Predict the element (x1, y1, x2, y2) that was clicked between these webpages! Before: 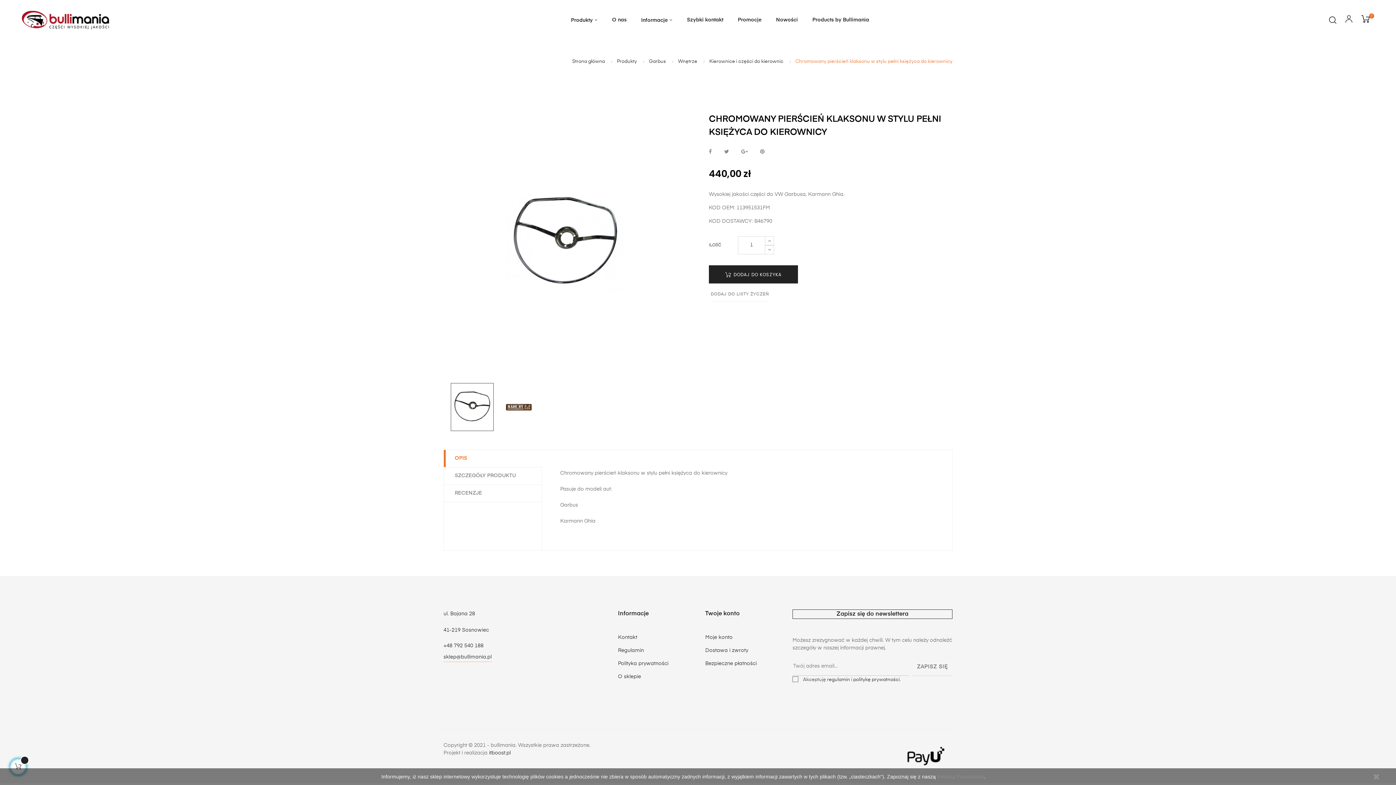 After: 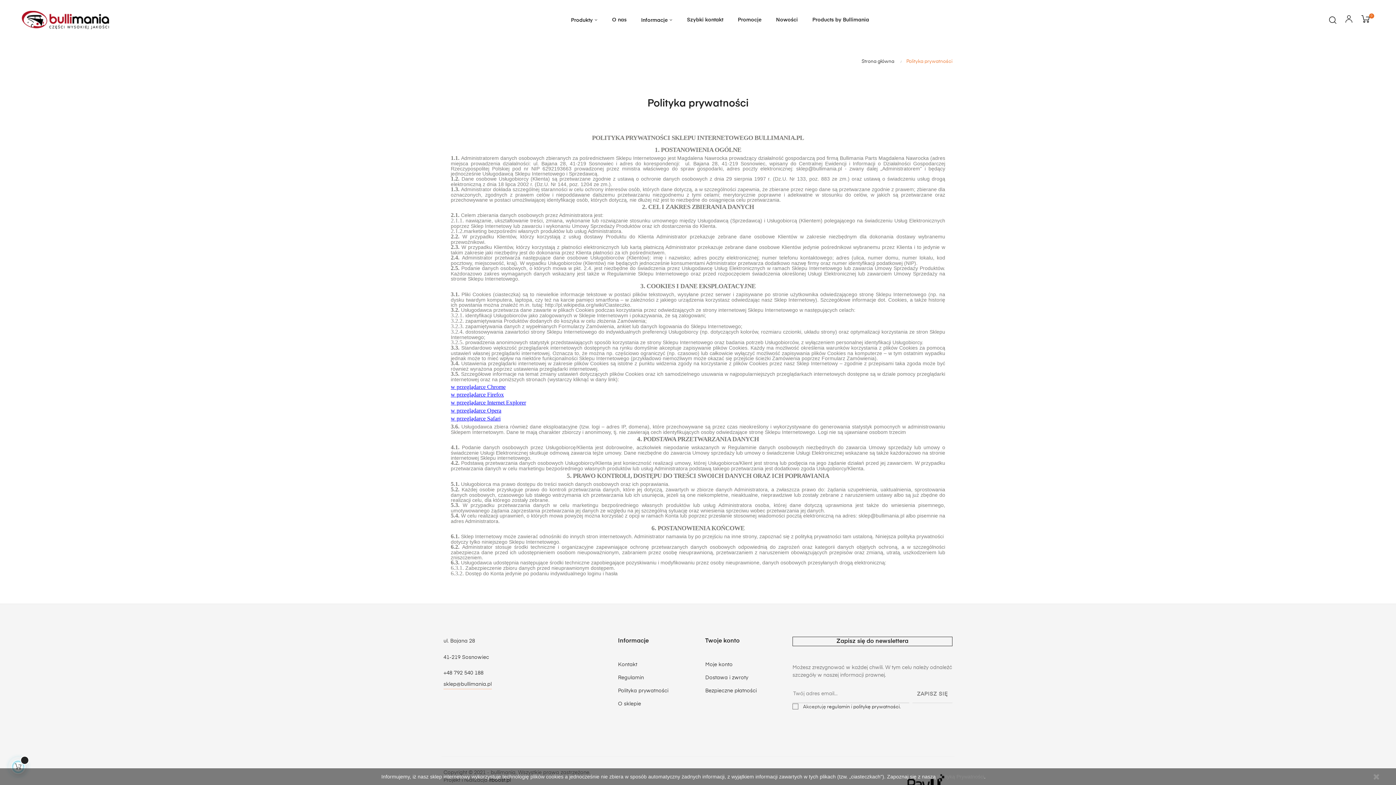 Action: bbox: (618, 657, 668, 670) label: Polityka prywatności